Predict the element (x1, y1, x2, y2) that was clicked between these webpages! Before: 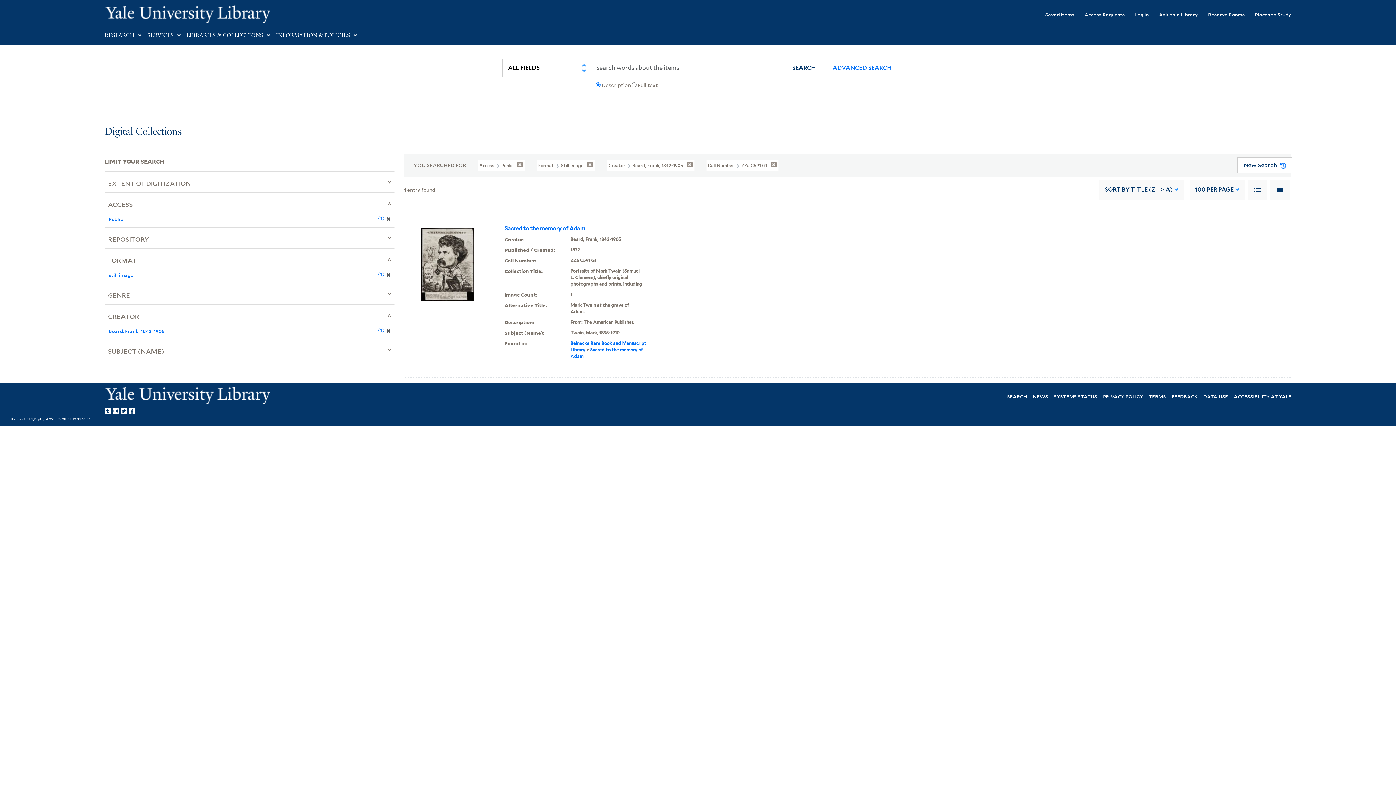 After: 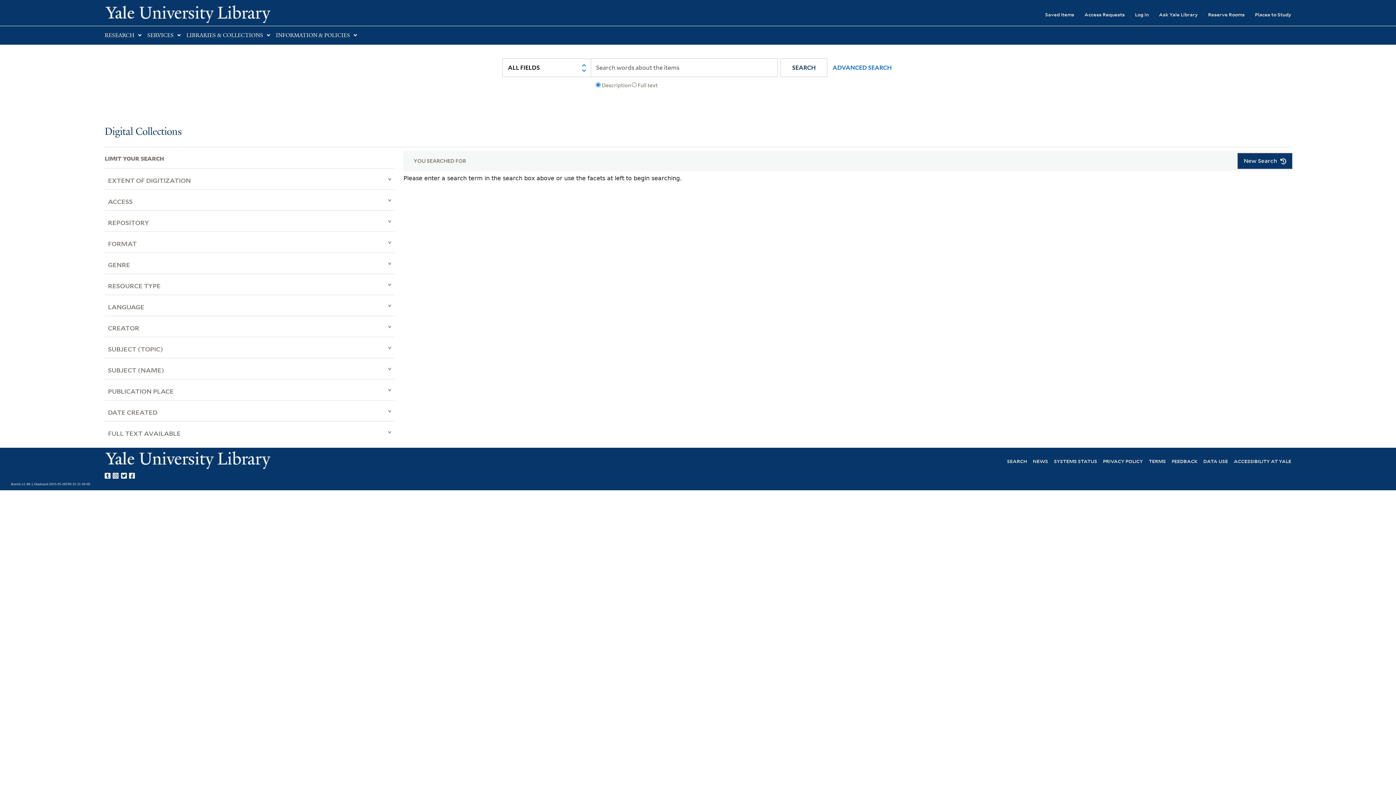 Action: bbox: (1237, 157, 1292, 173) label: New Search 